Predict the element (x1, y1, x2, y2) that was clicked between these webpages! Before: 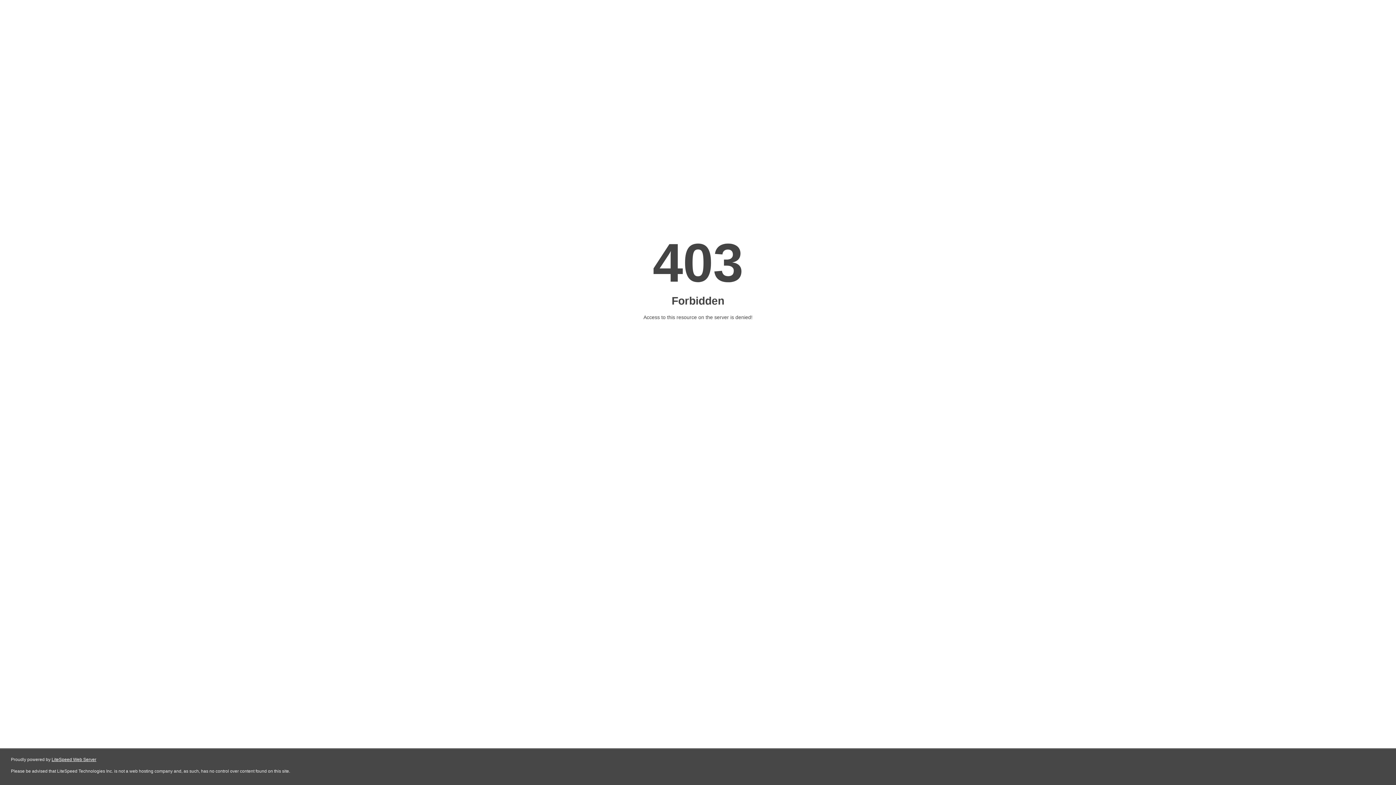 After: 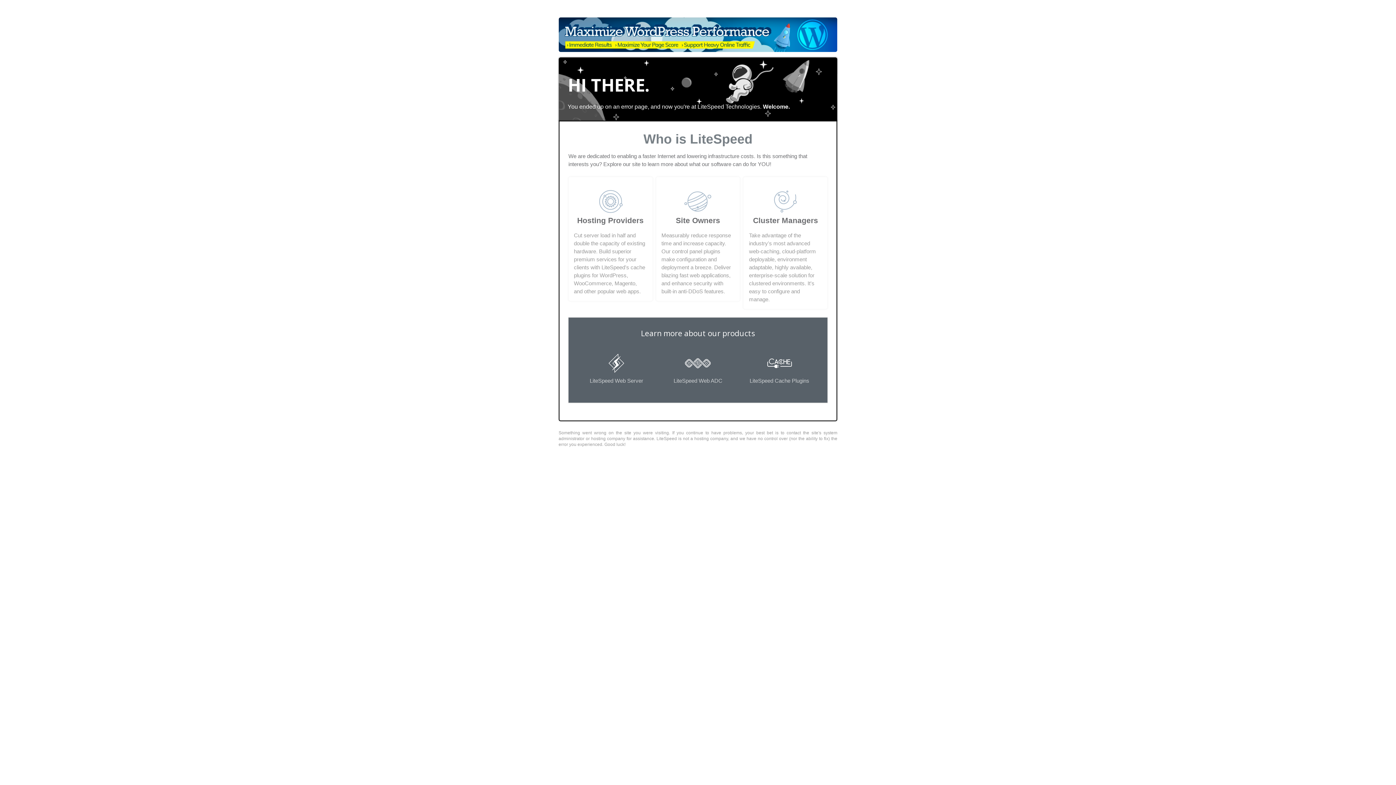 Action: bbox: (51, 757, 96, 762) label: LiteSpeed Web Server